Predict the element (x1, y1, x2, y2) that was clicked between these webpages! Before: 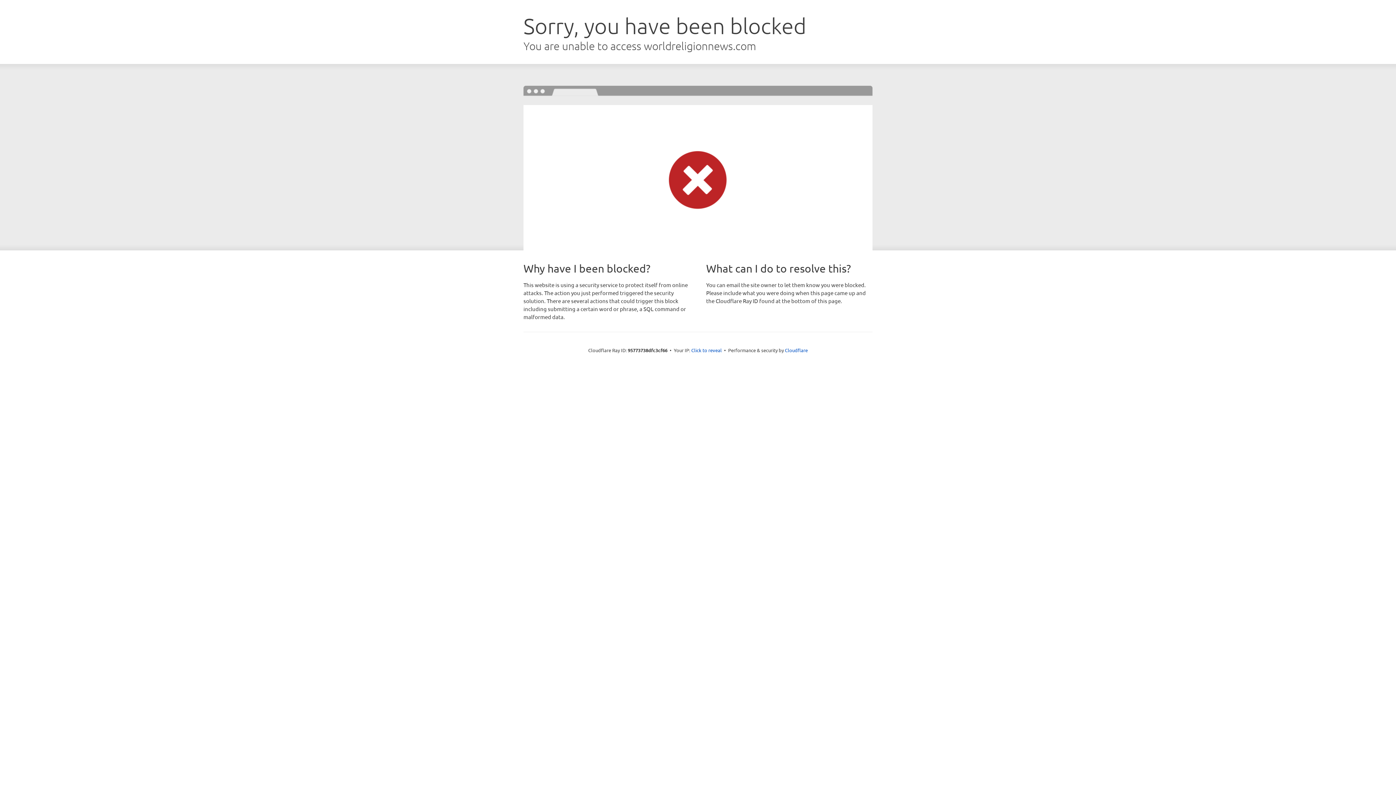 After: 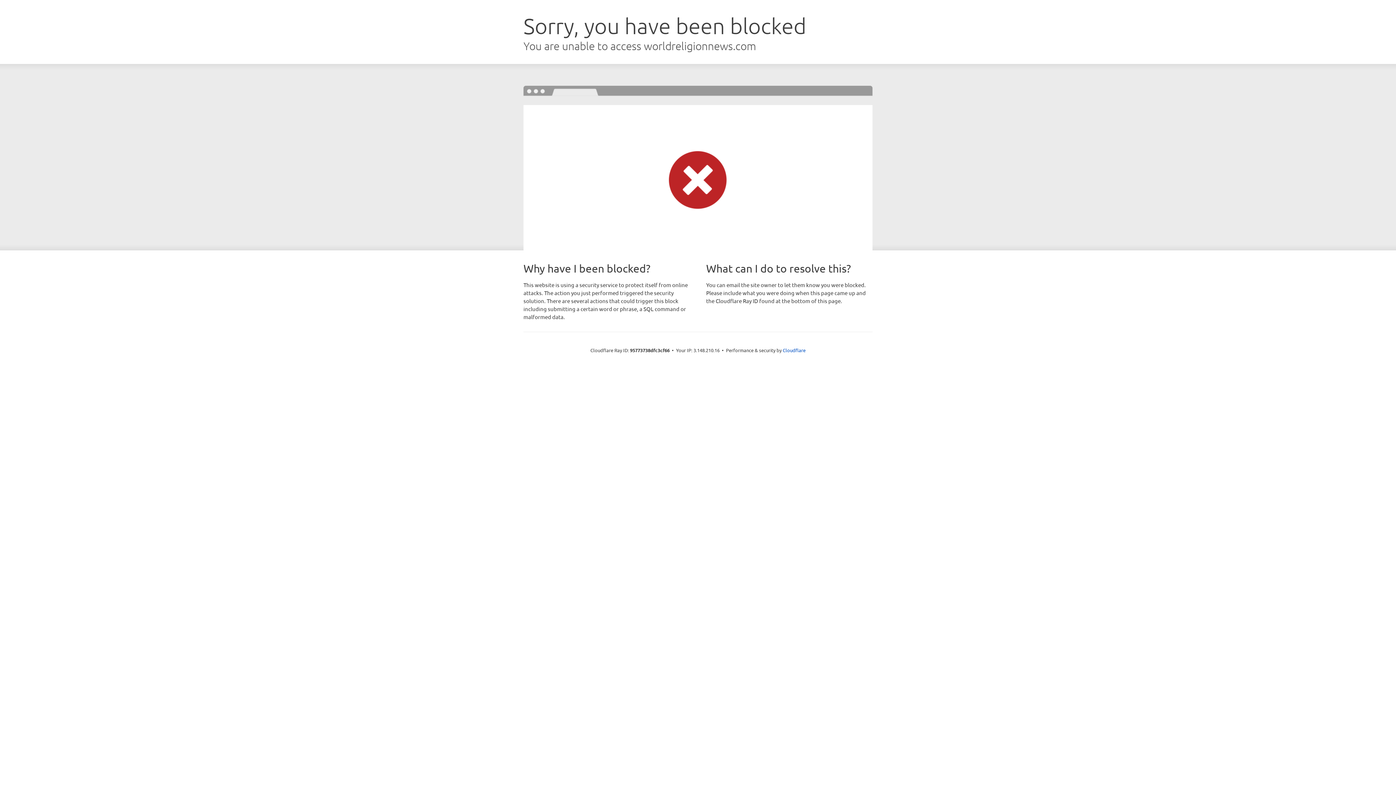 Action: label: Click to reveal bbox: (691, 346, 722, 353)